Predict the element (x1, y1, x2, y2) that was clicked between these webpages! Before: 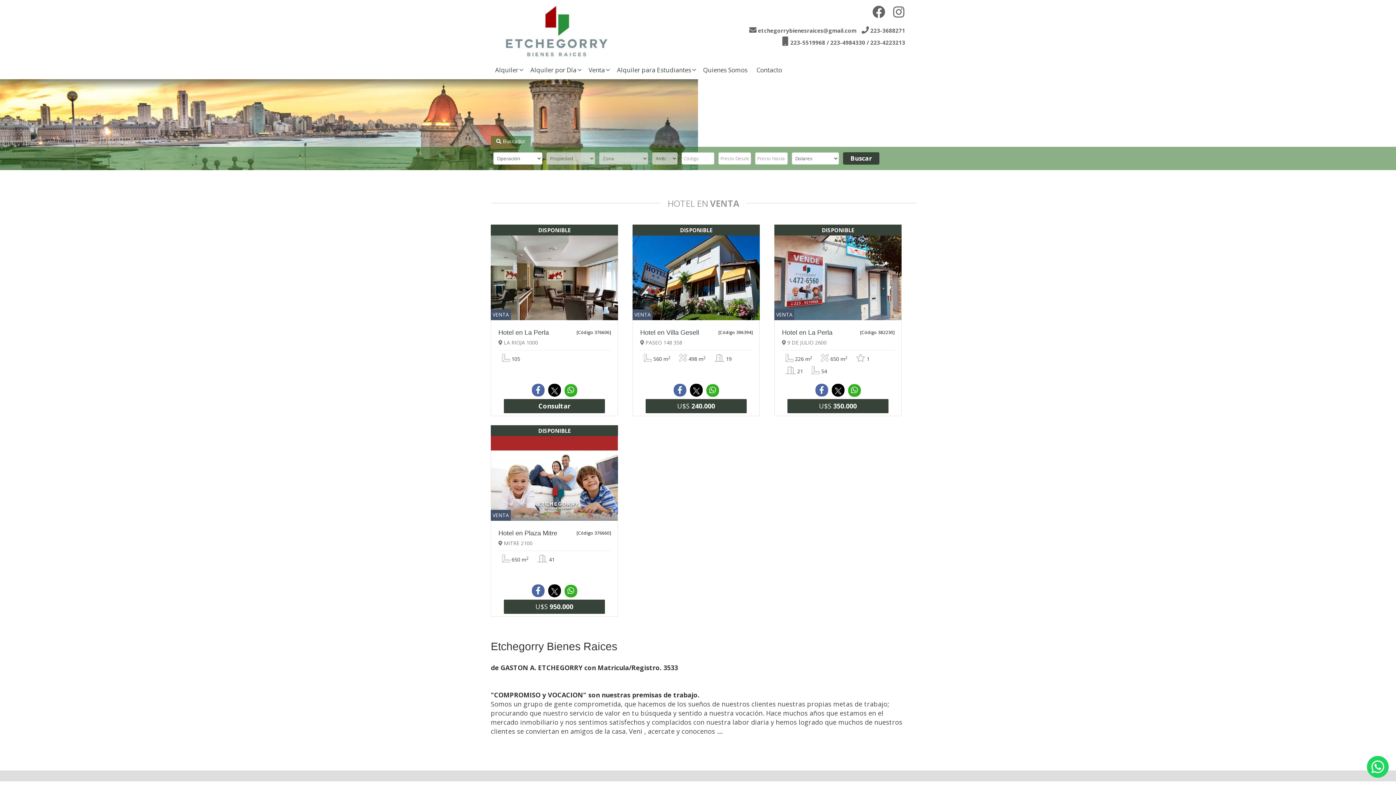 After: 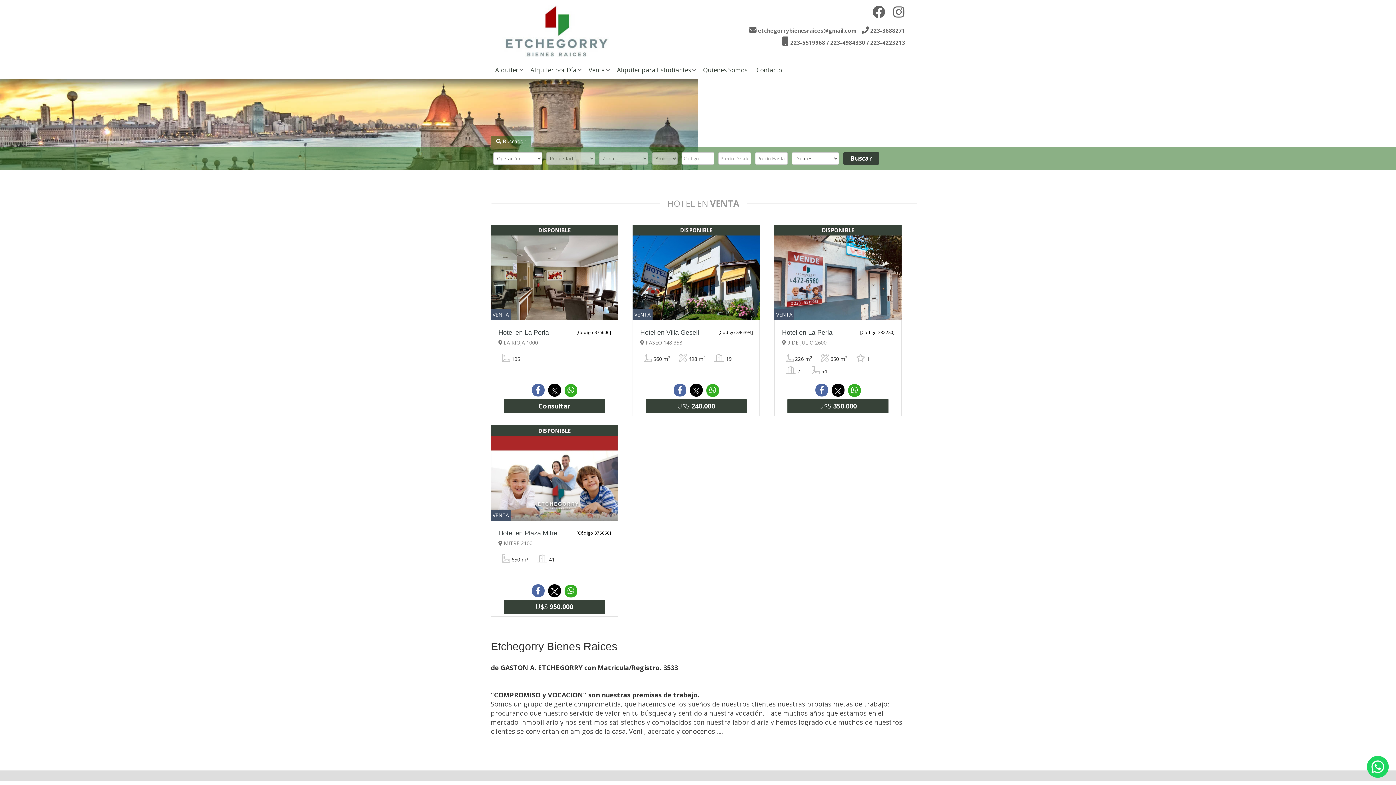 Action: bbox: (531, 584, 544, 597)